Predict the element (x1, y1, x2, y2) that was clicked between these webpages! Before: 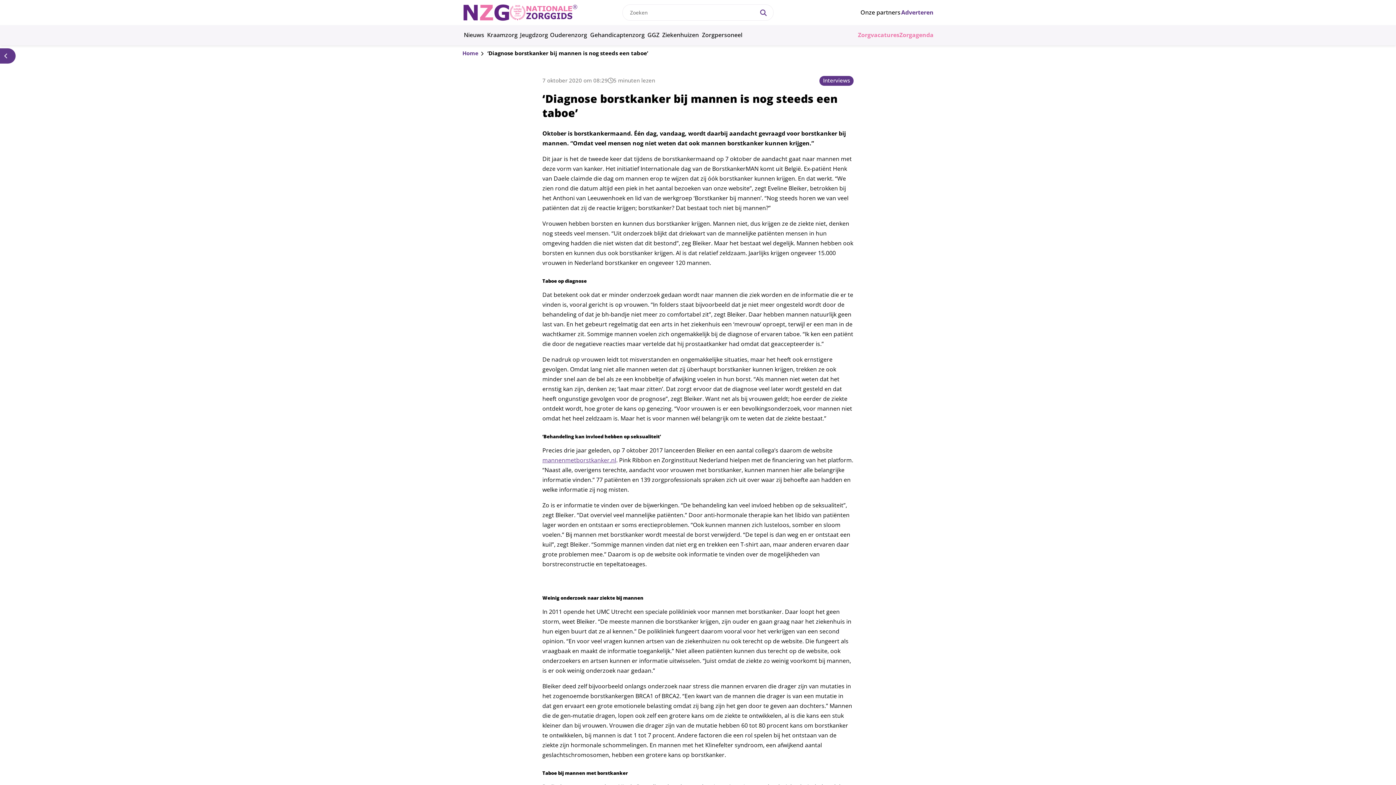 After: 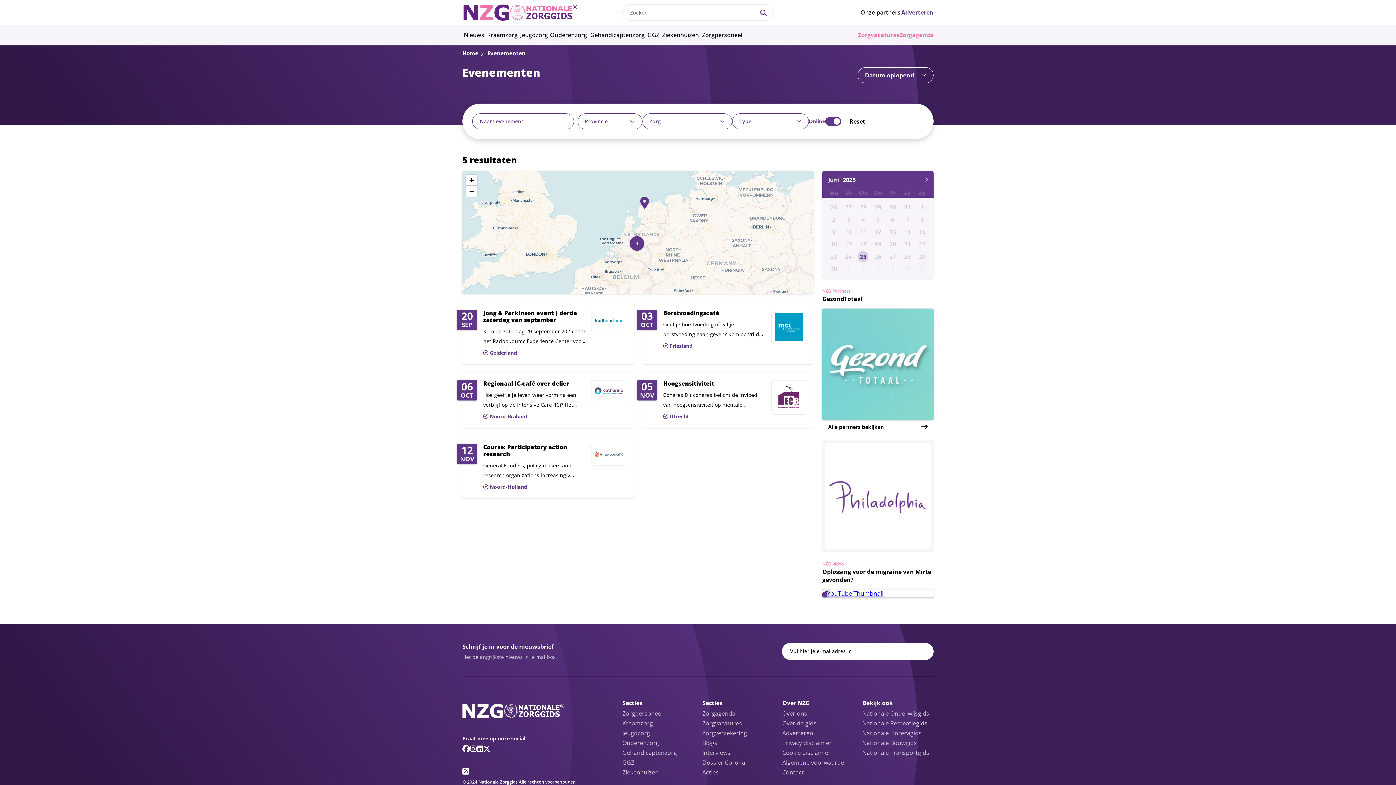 Action: bbox: (899, 25, 933, 45) label: Zorgagenda